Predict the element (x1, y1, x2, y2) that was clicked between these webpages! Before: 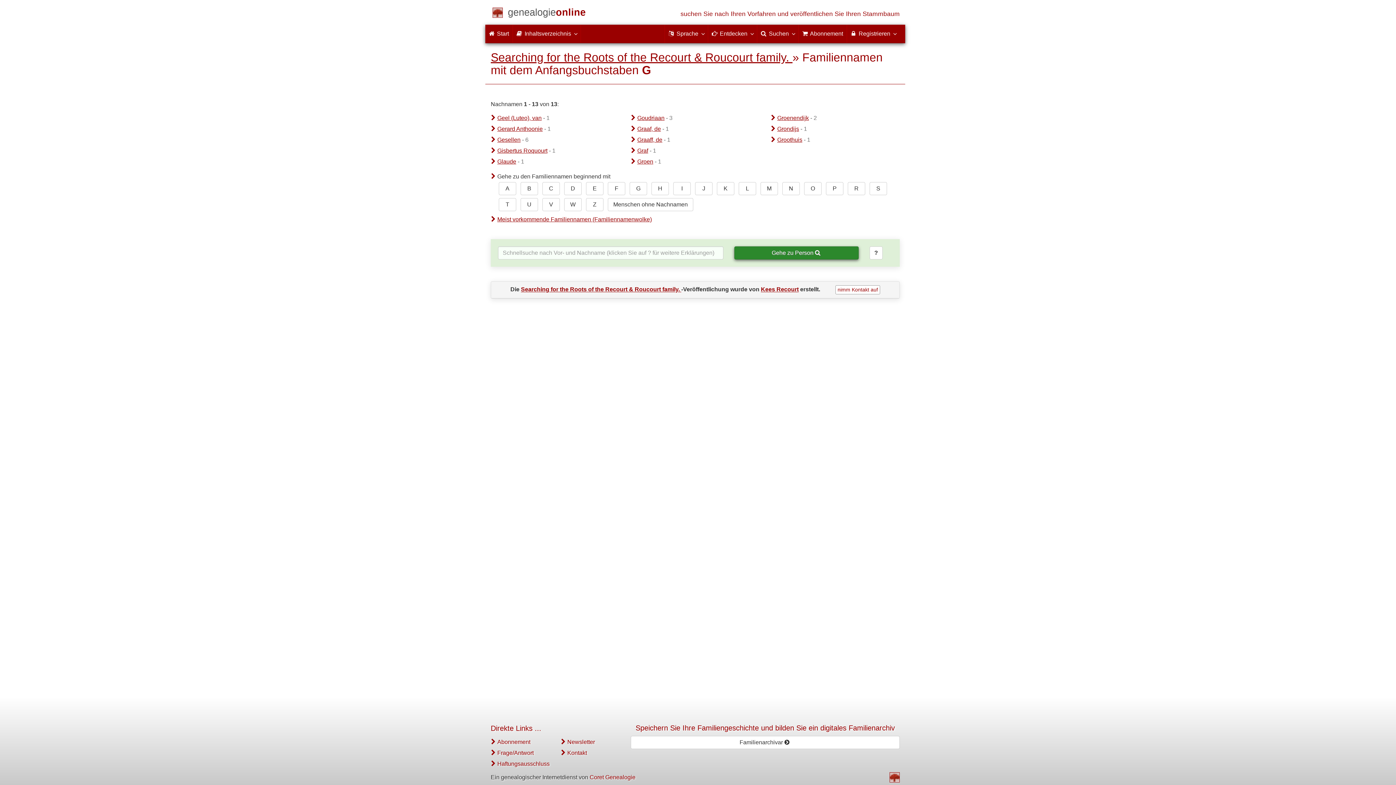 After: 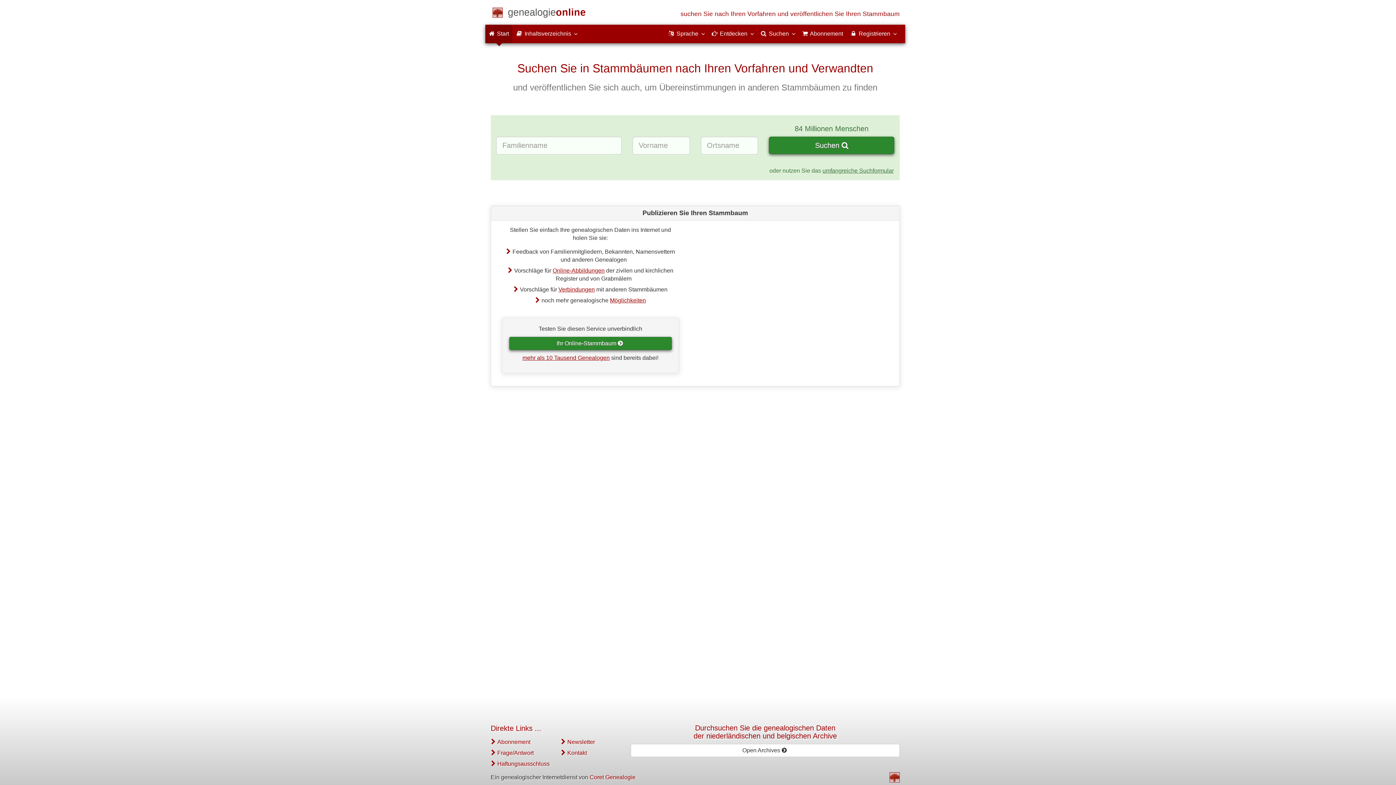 Action: bbox: (889, 772, 900, 782)